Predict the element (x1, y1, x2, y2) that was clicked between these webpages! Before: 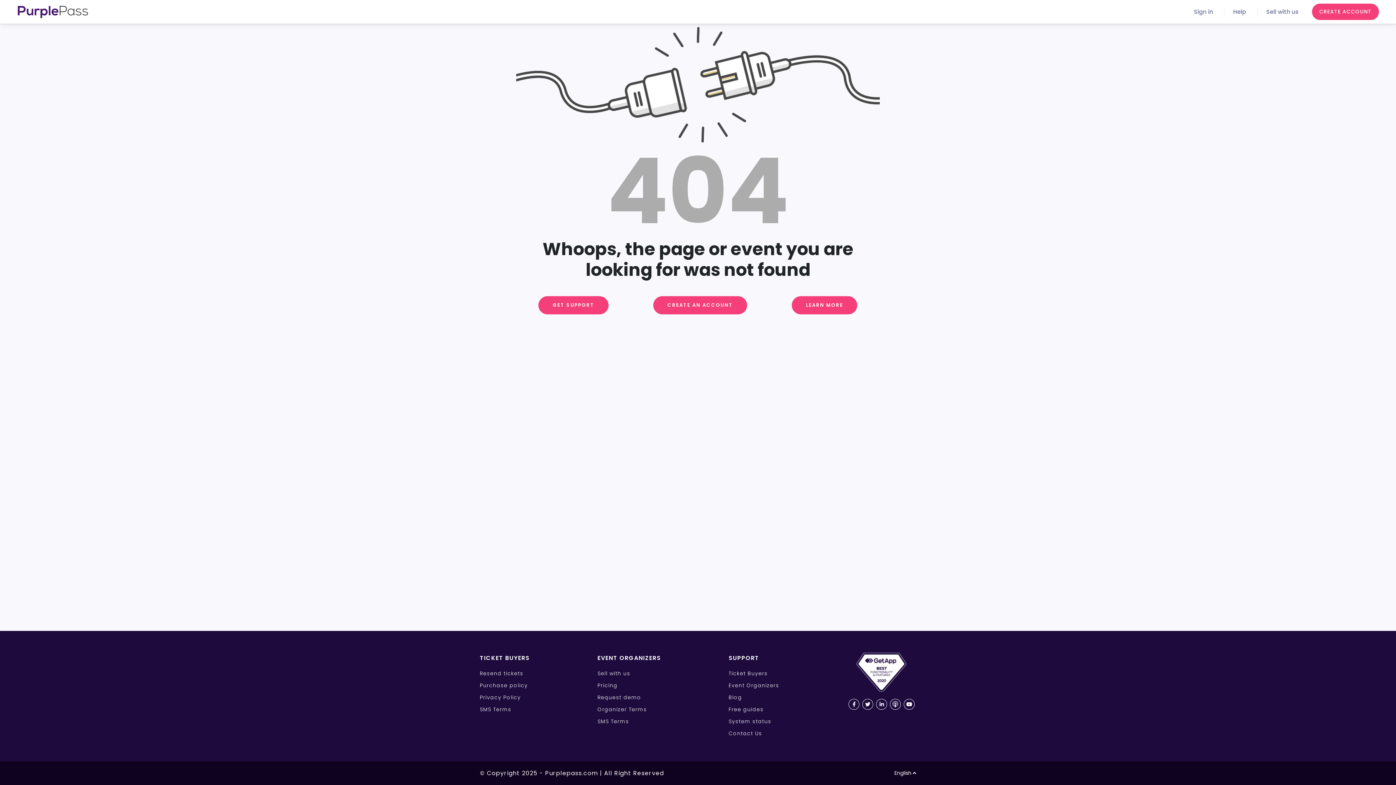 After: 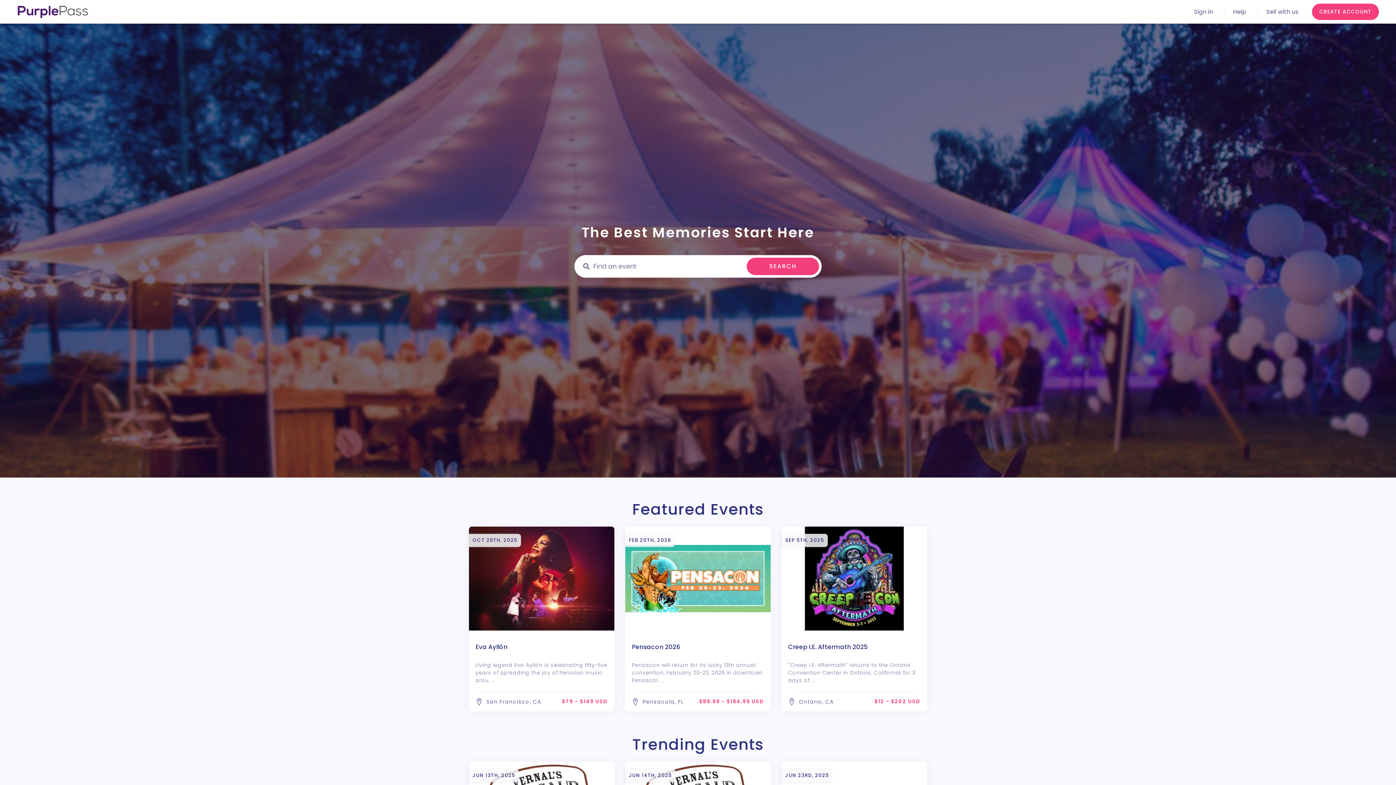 Action: bbox: (17, 5, 88, 18)